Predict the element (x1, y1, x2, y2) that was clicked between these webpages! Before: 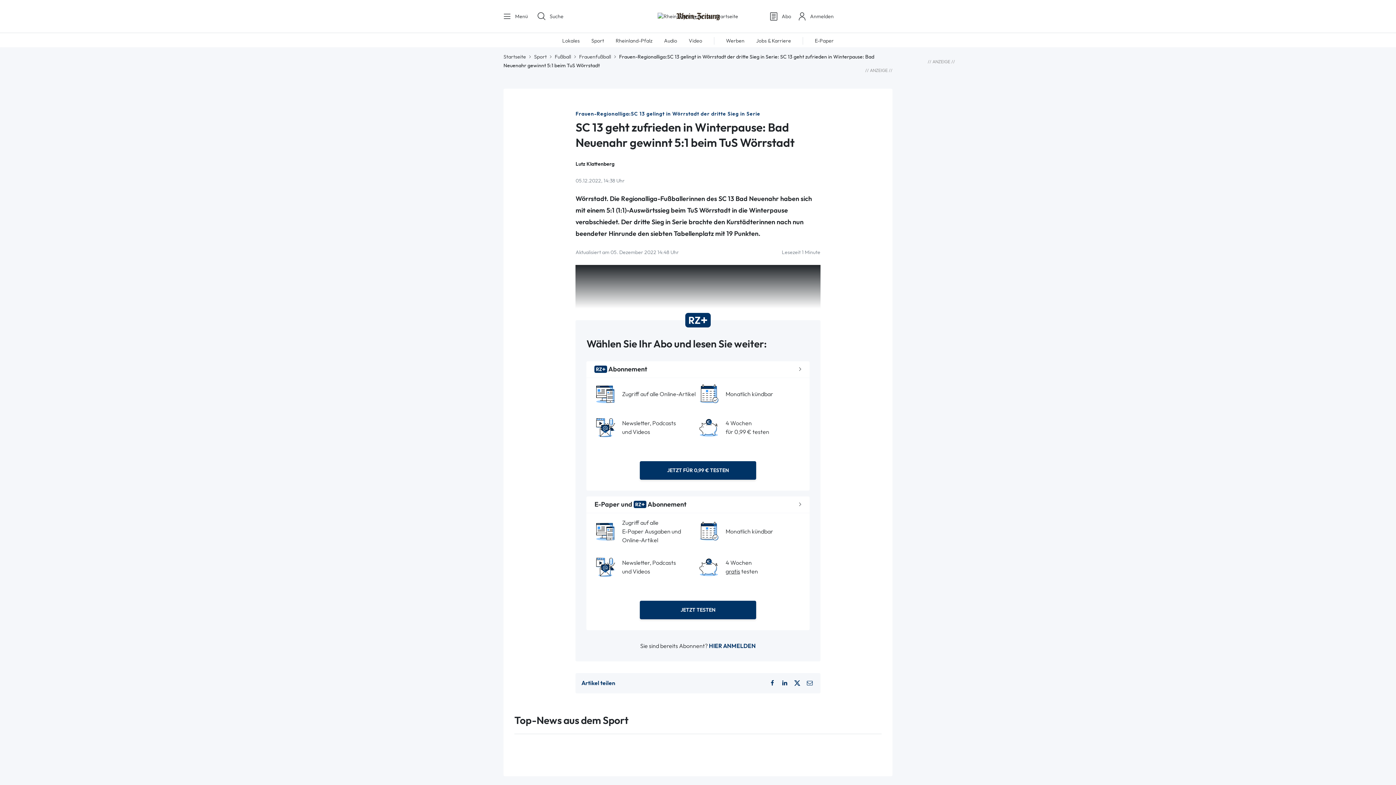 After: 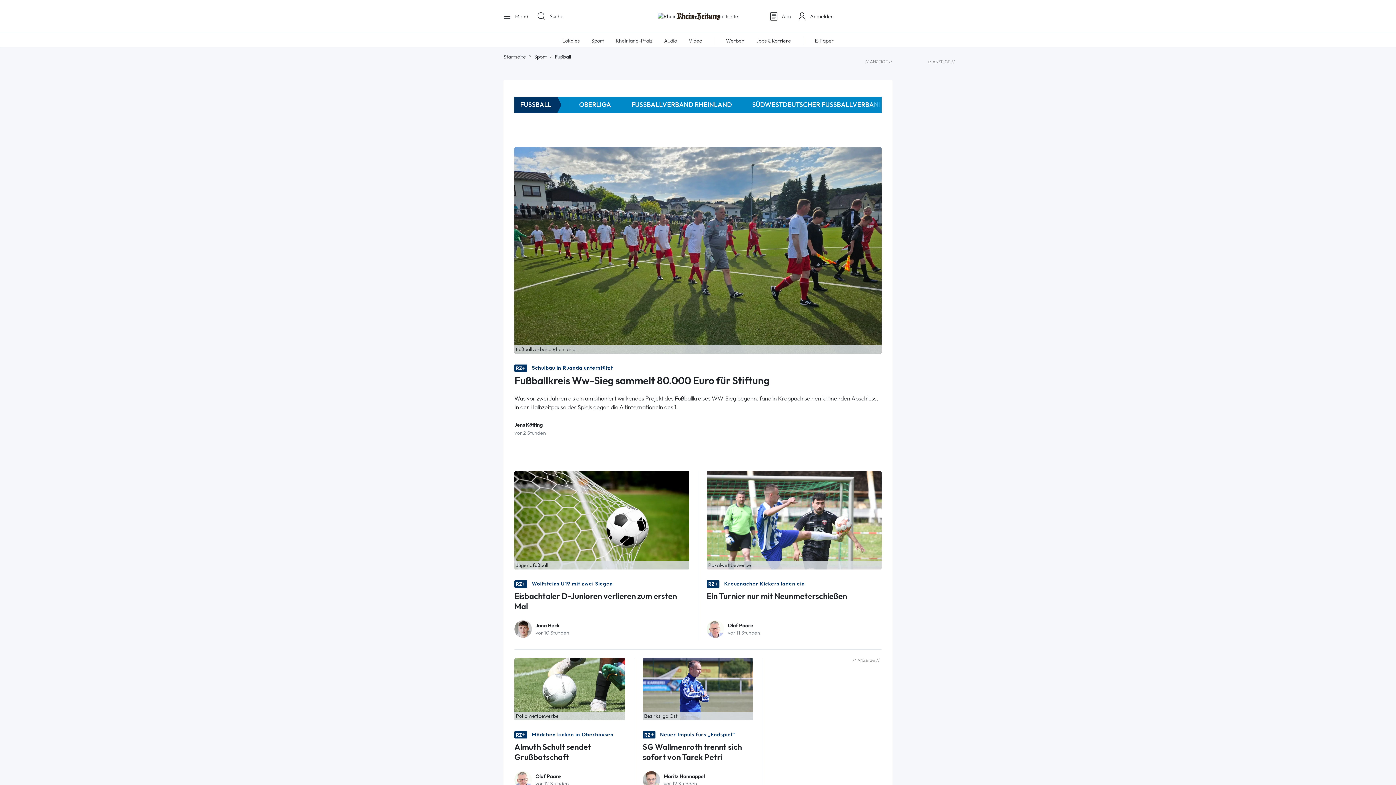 Action: label: Fußball bbox: (554, 53, 571, 60)